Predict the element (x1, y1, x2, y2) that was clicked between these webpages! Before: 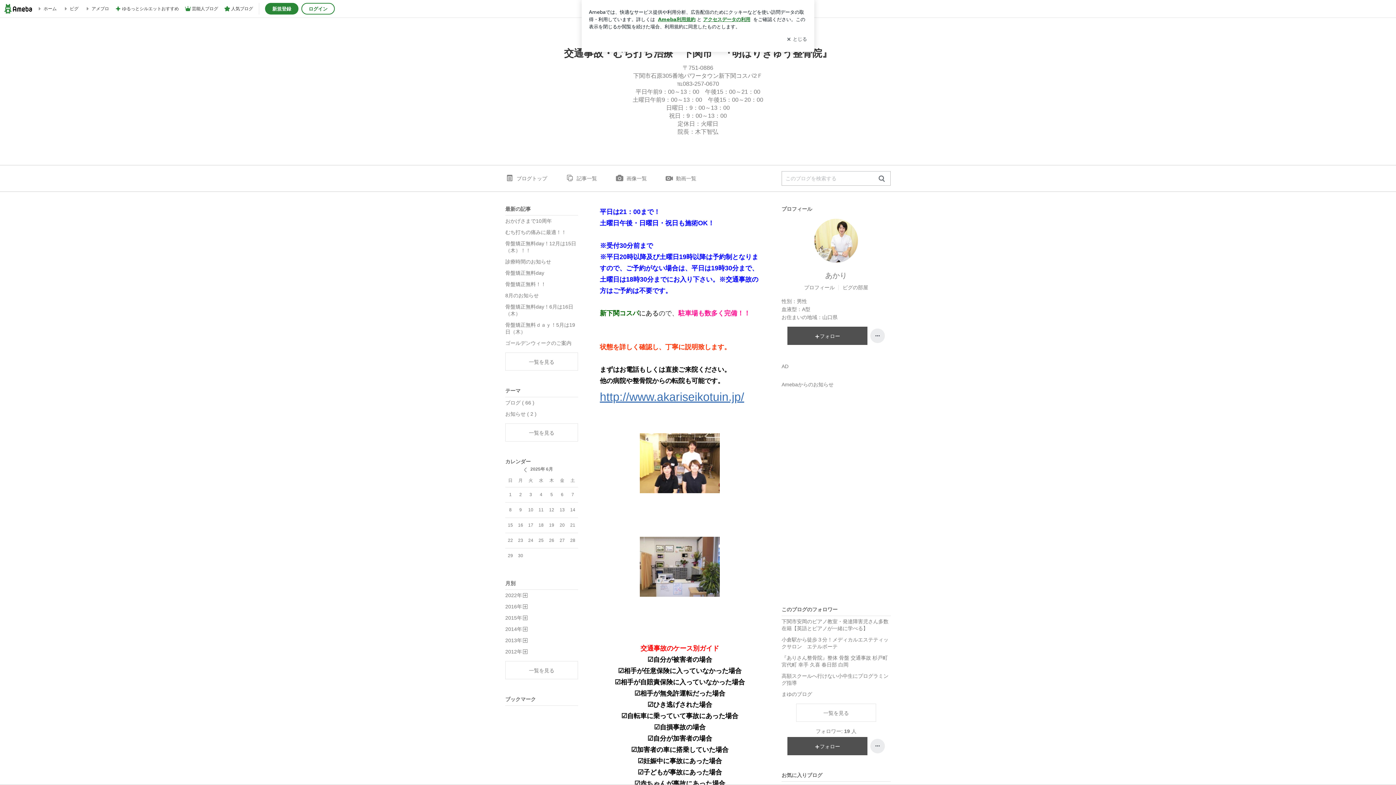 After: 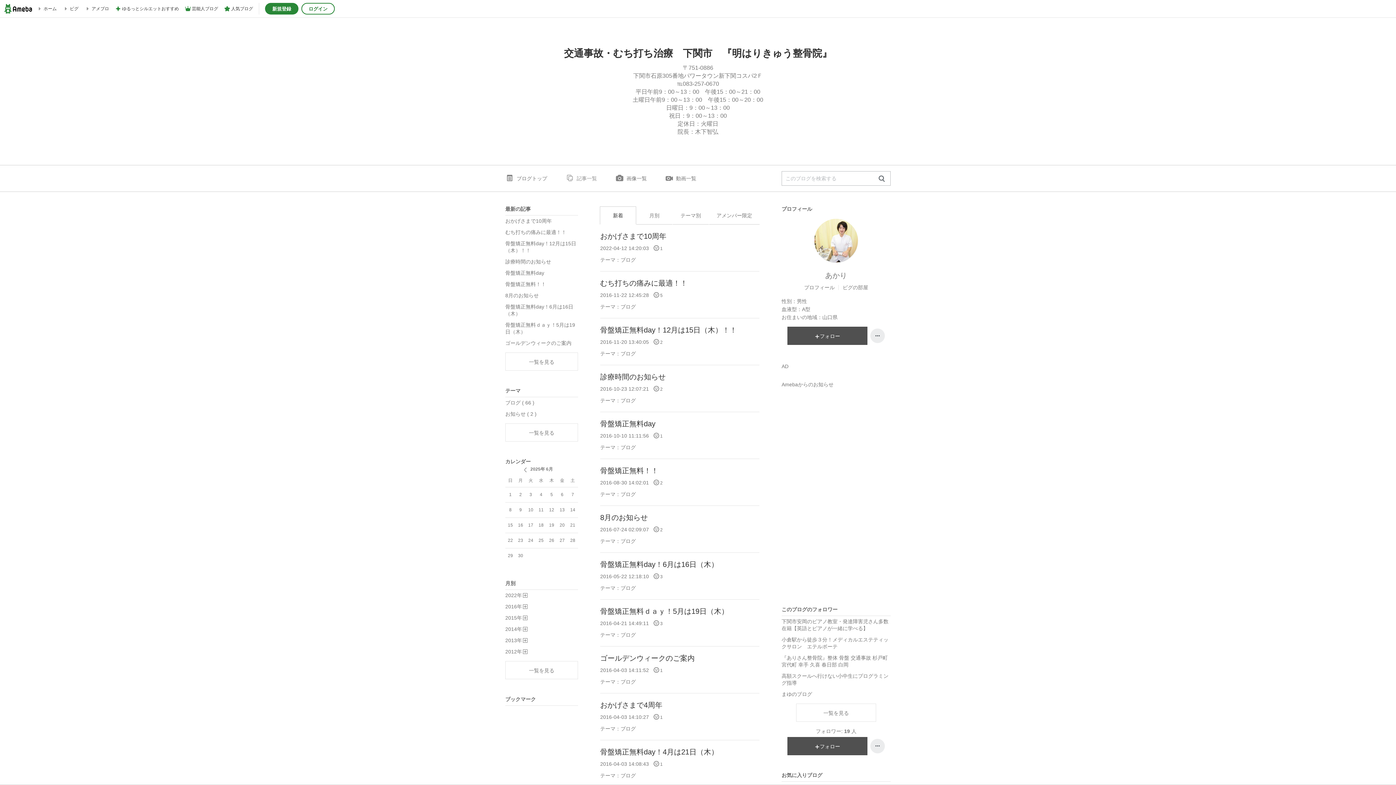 Action: bbox: (565, 165, 597, 191) label: 記事一覧